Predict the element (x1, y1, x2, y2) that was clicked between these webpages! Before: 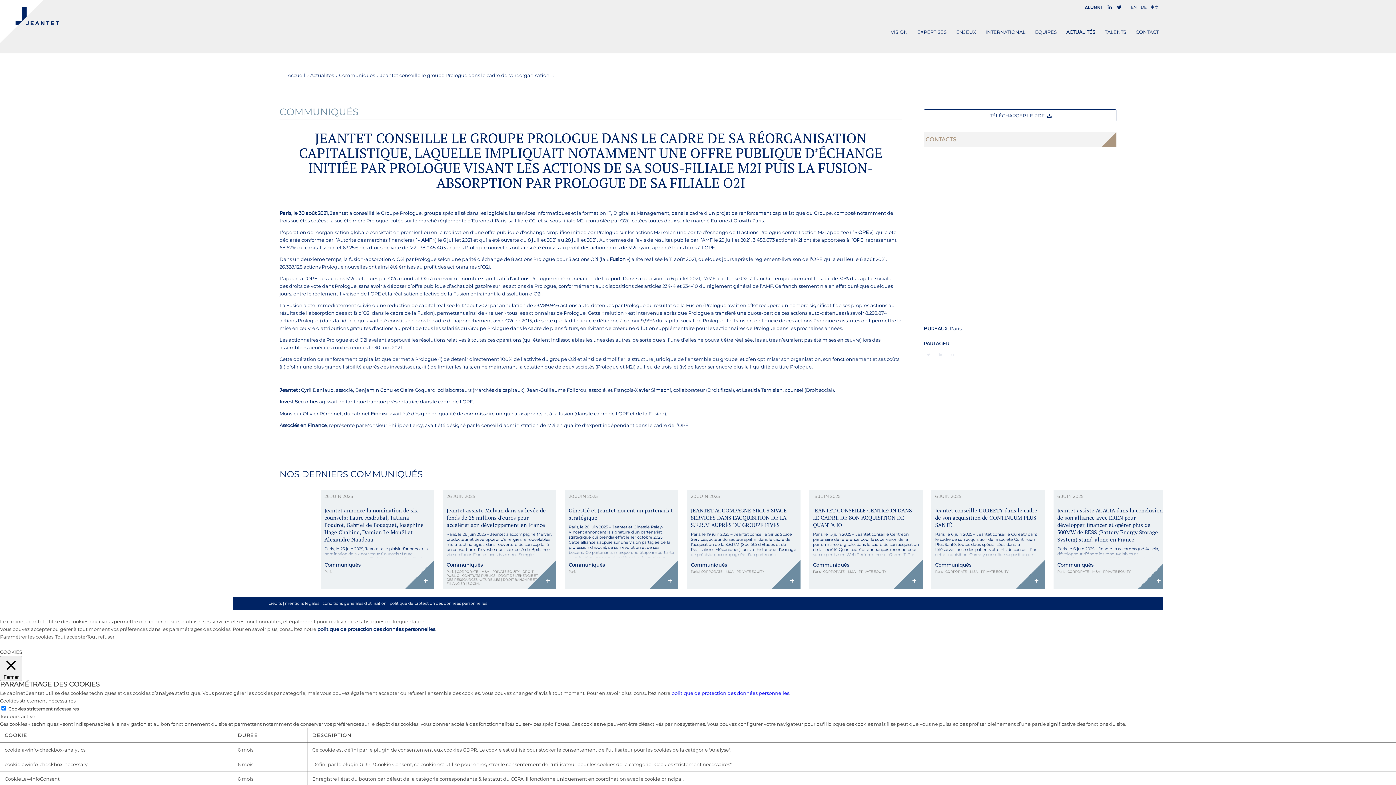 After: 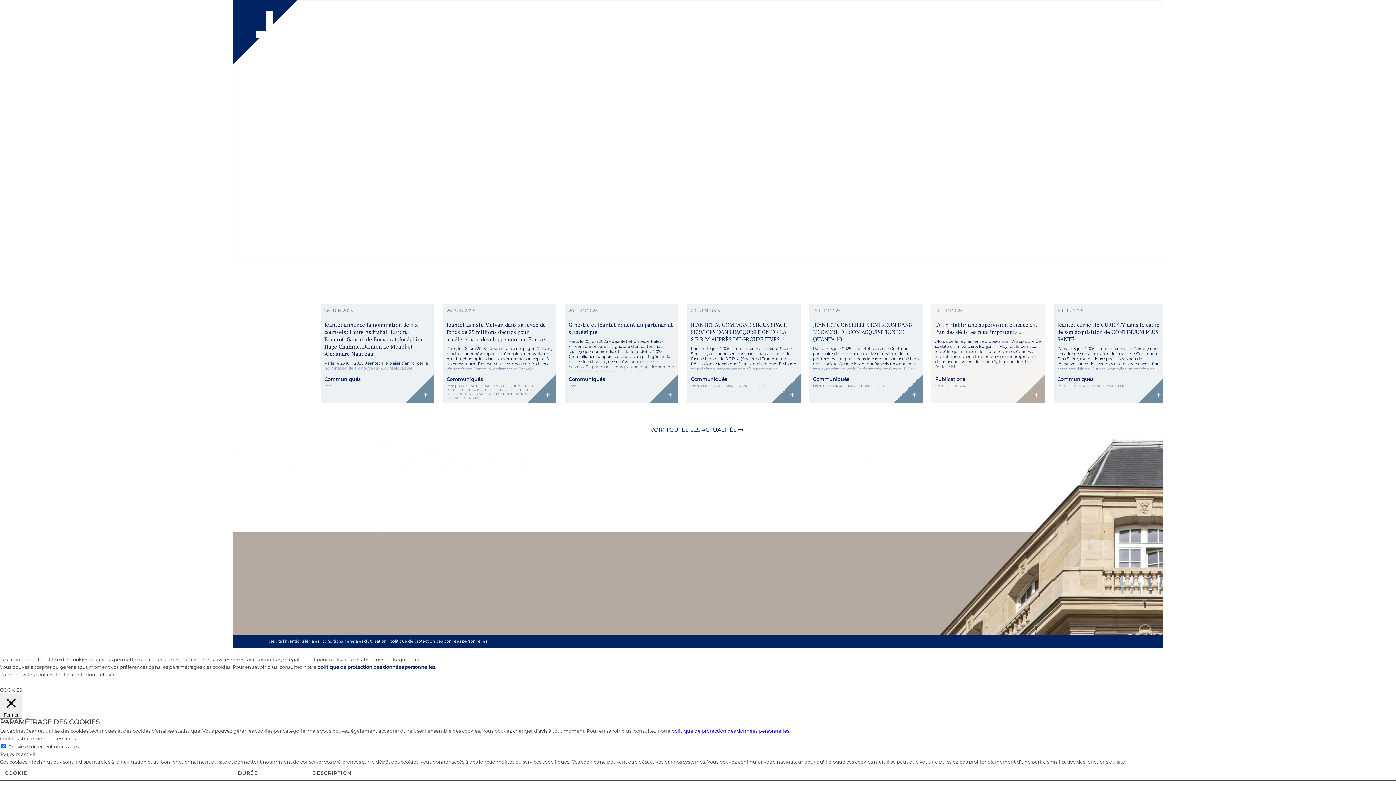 Action: label: jeantet-logo-blue-white bbox: (0, 0, 58, 42)